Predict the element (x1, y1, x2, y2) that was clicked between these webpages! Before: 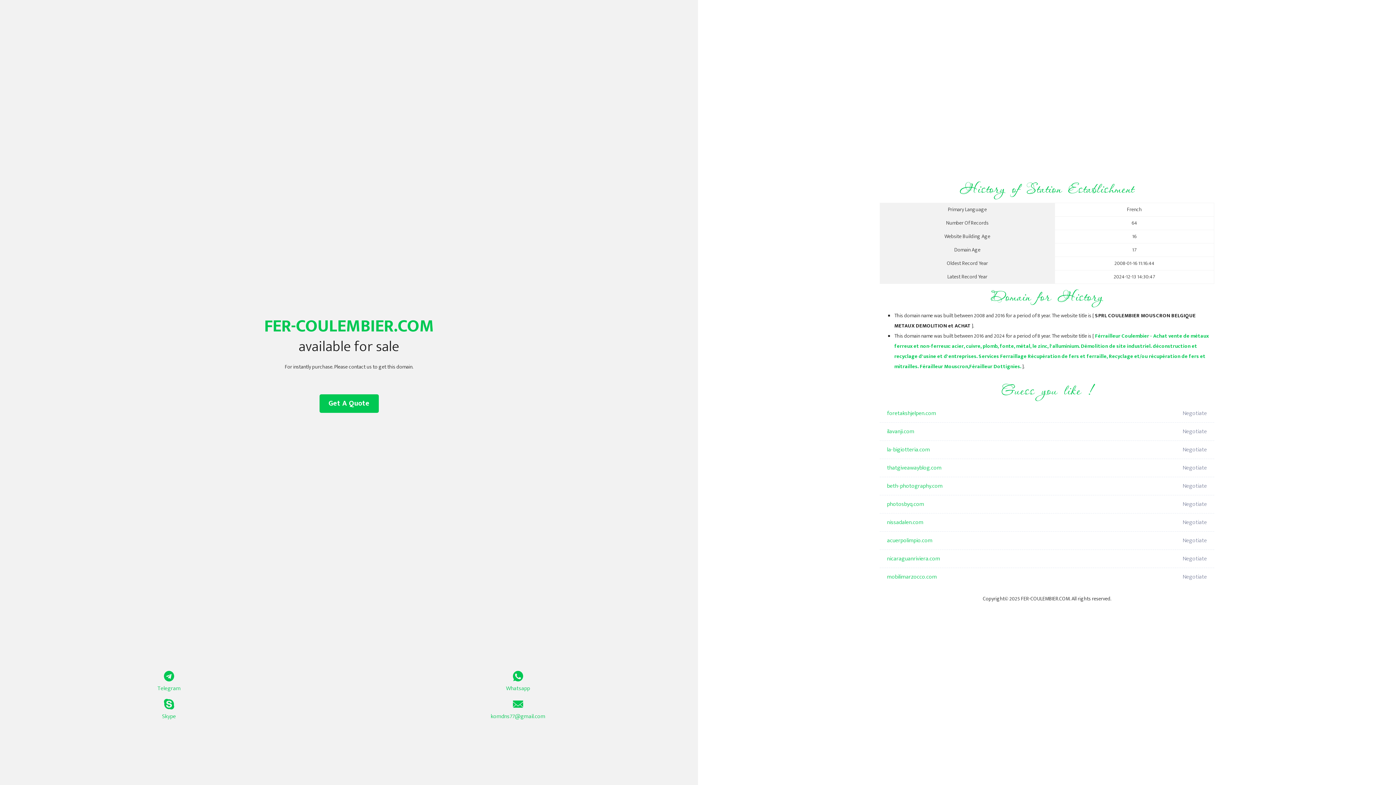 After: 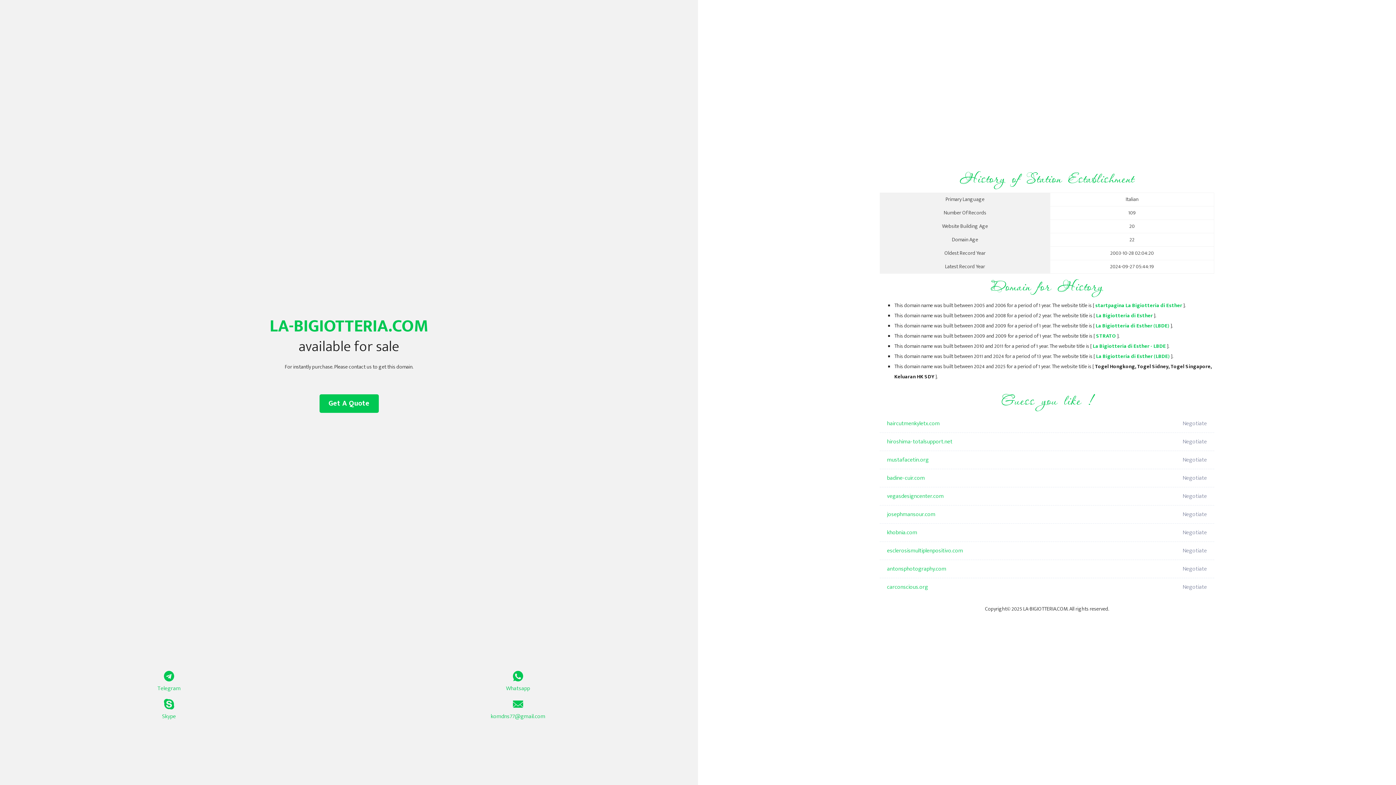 Action: bbox: (887, 441, 1098, 459) label: la-bigiotteria.com